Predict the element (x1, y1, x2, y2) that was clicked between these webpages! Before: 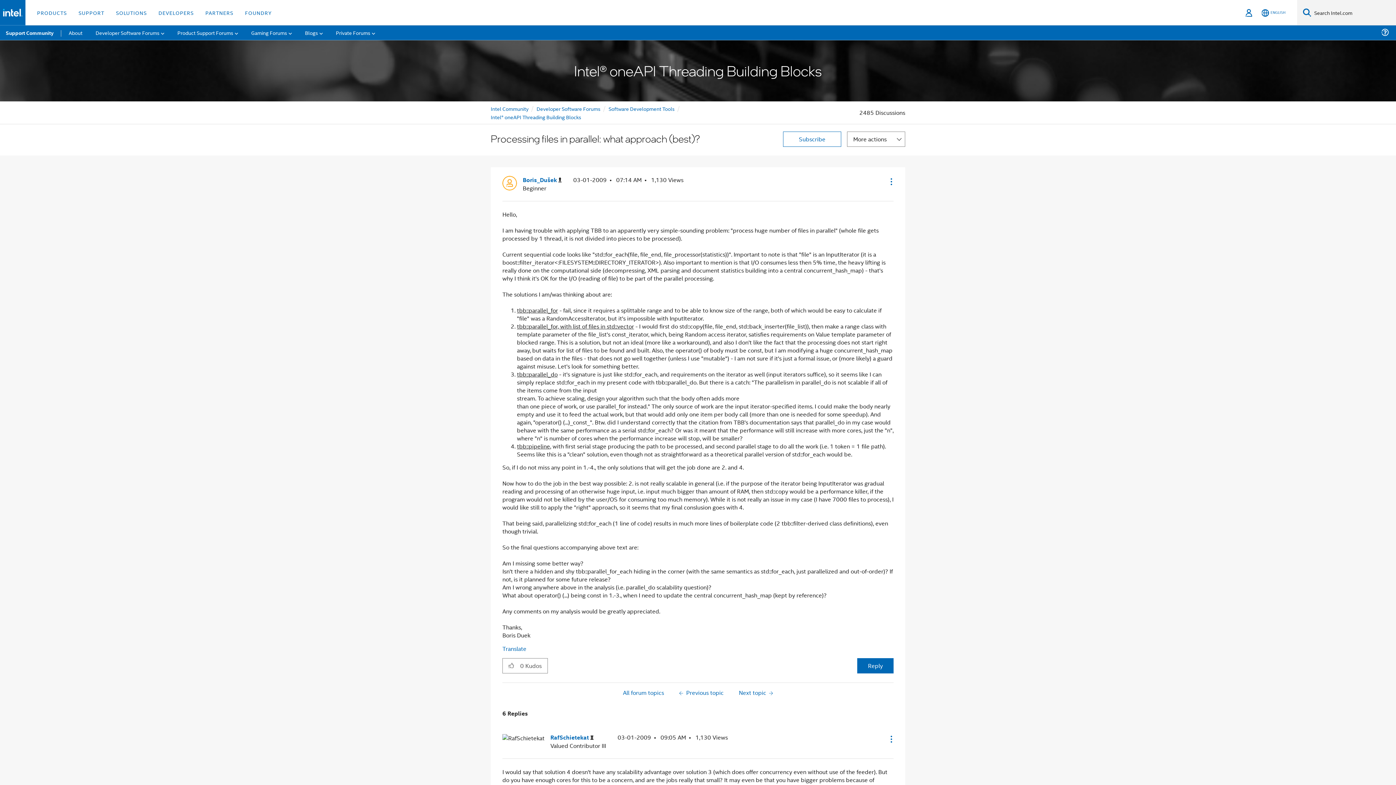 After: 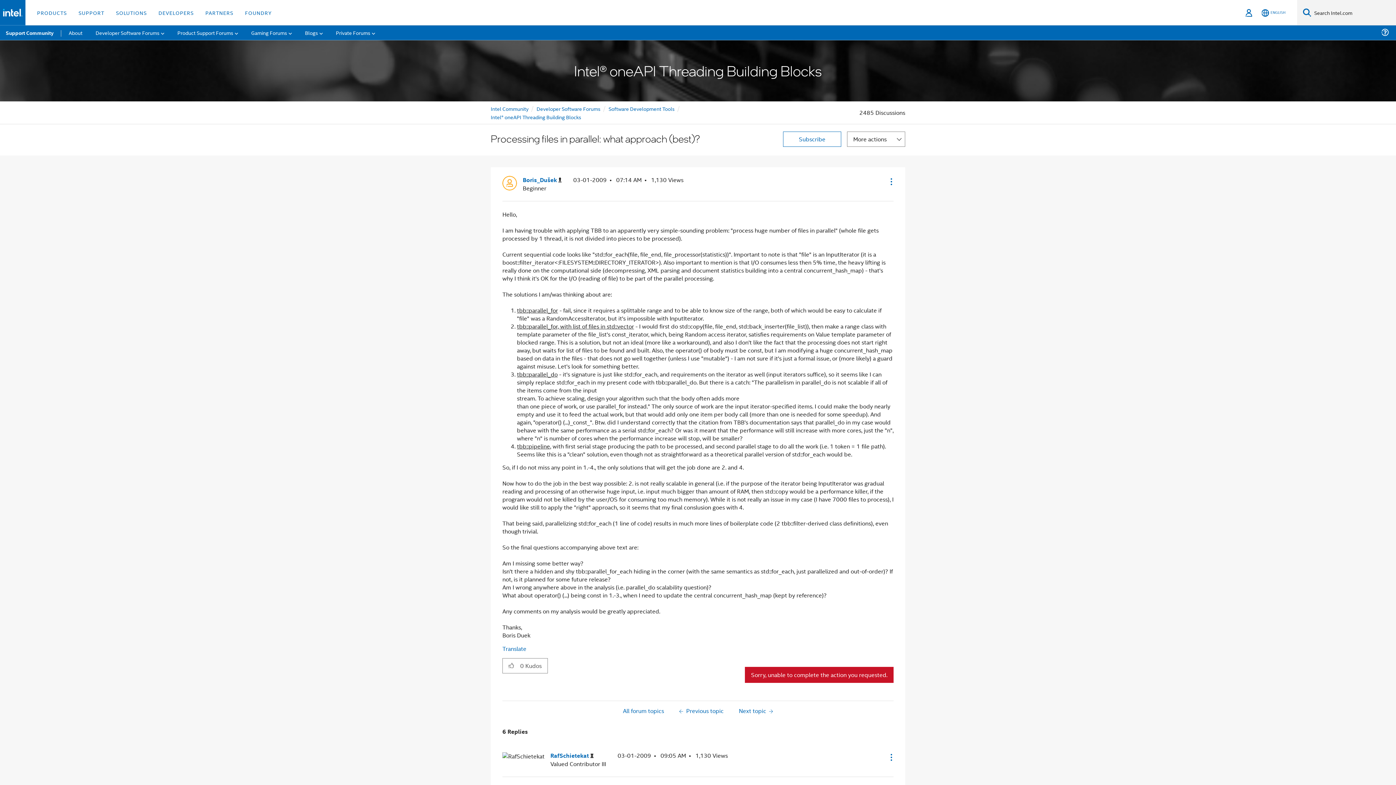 Action: bbox: (857, 658, 893, 673) label: Reply to Processing files in parallel: what approach (best)? post